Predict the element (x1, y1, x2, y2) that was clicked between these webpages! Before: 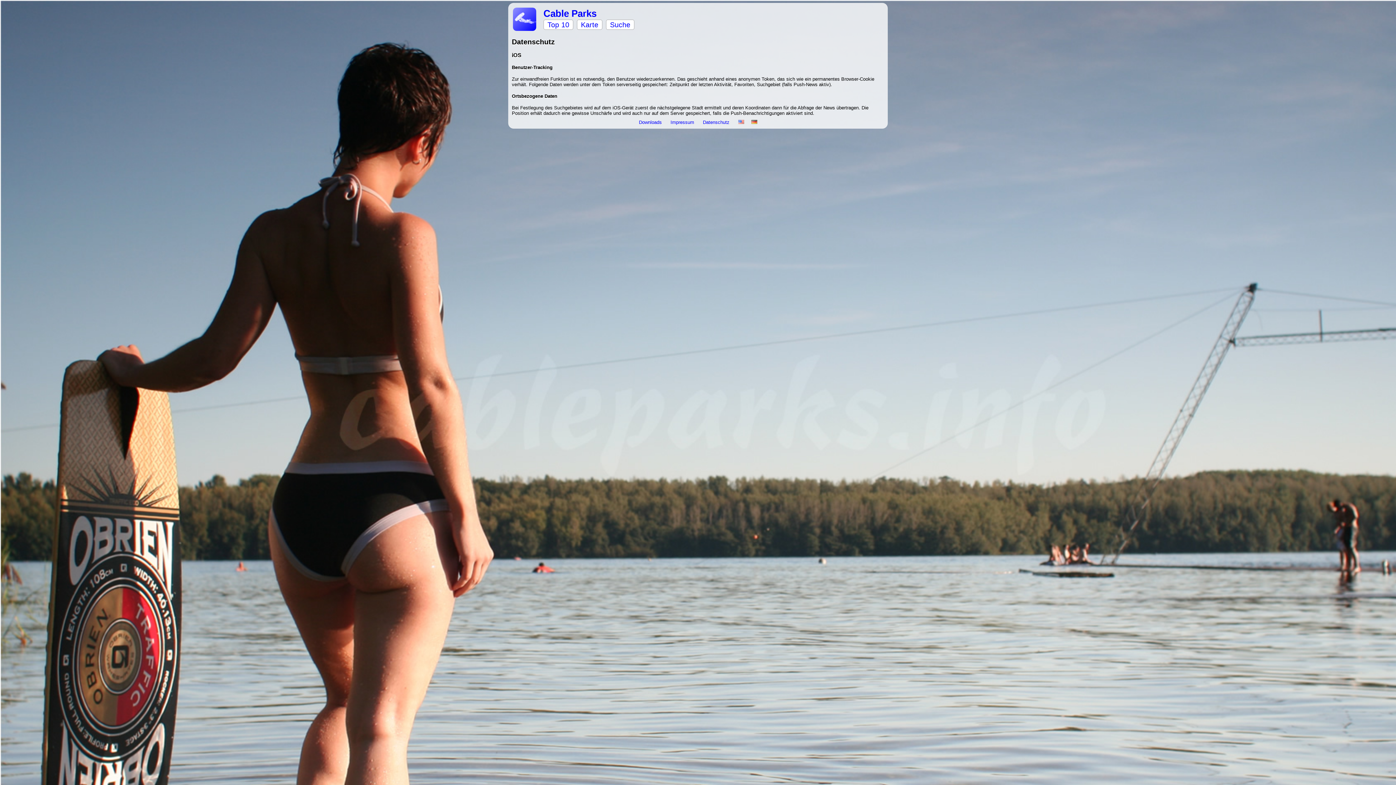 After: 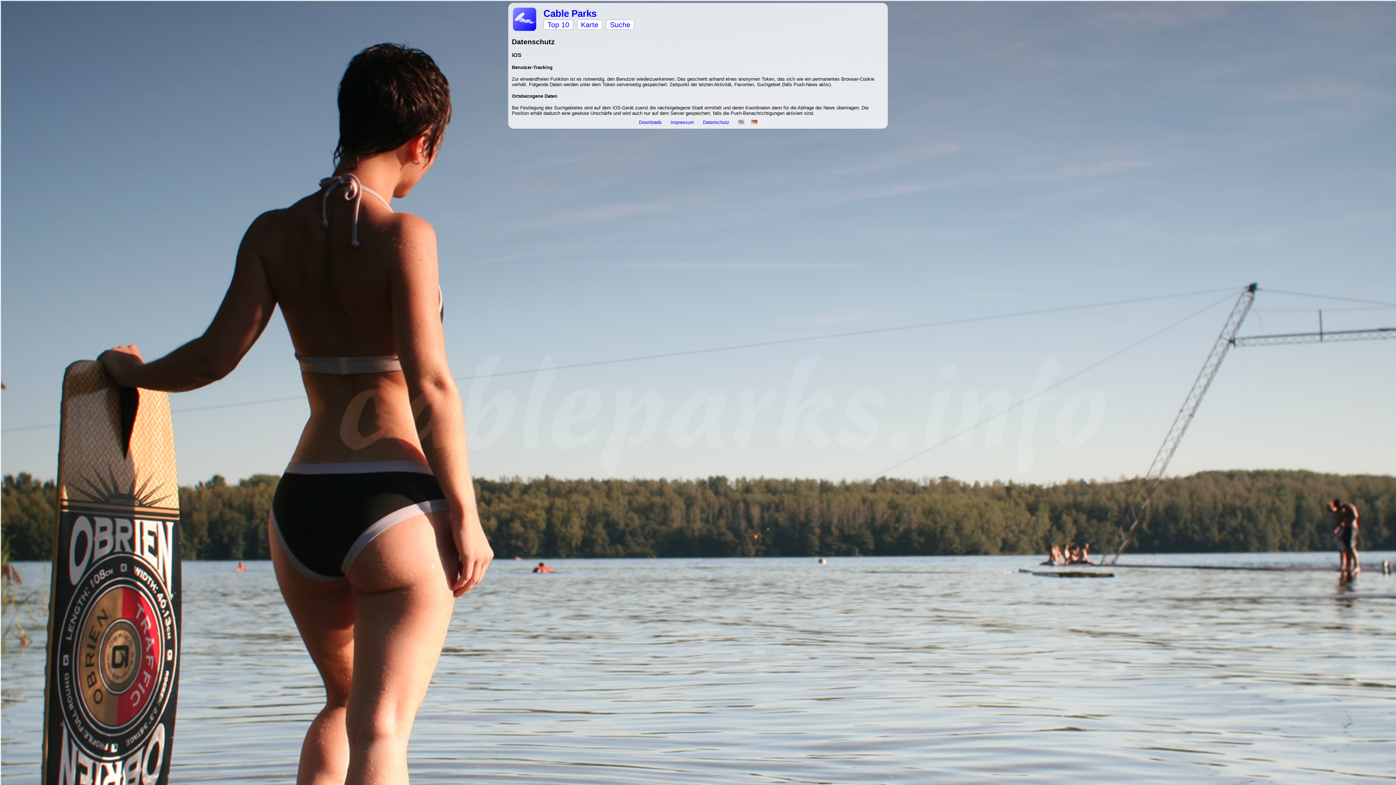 Action: label: Datenschutz  bbox: (703, 119, 731, 125)